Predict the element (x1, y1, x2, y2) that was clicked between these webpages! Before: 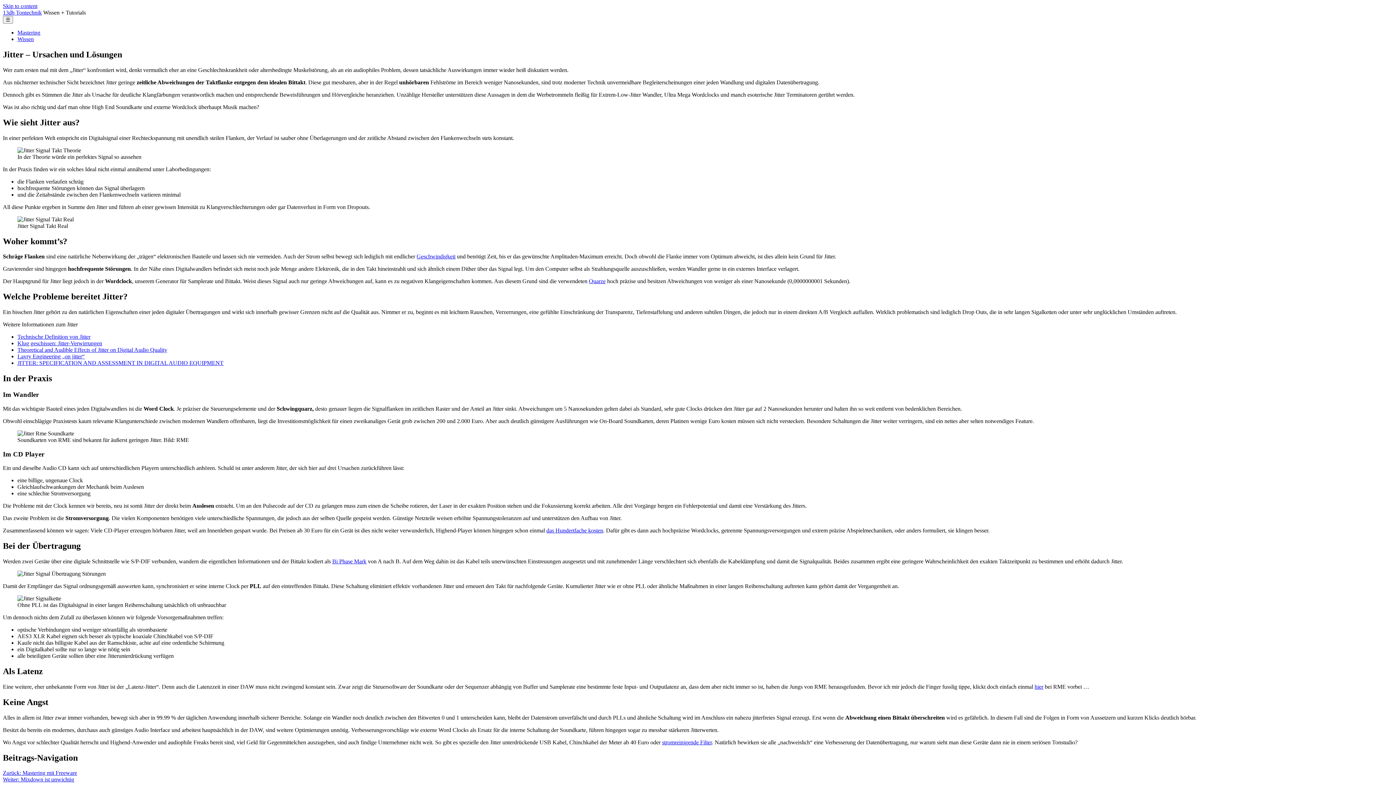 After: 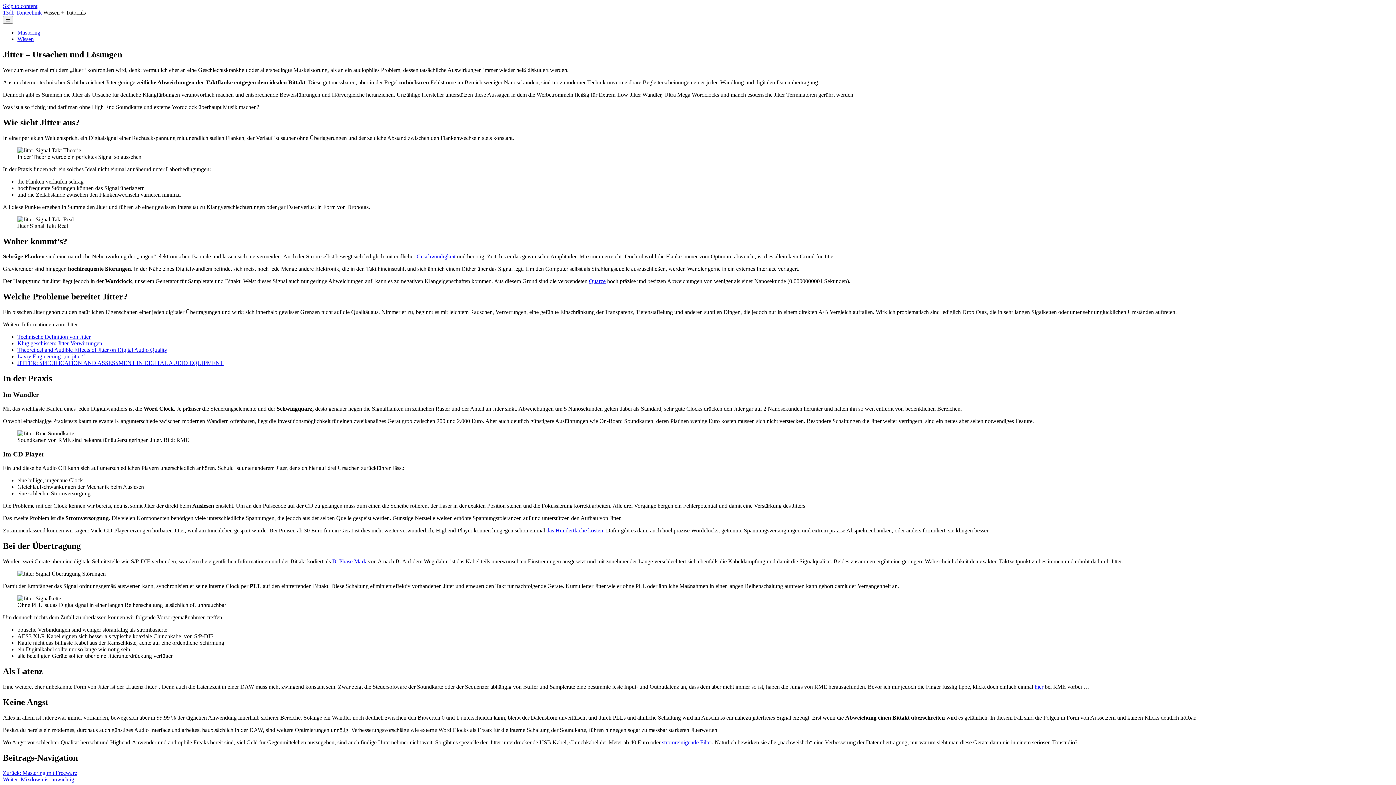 Action: label: JITTER: SPECIFICATION AND ASSESSMENT IN DIGITAL AUDIO EQUIPMENT bbox: (17, 360, 223, 366)